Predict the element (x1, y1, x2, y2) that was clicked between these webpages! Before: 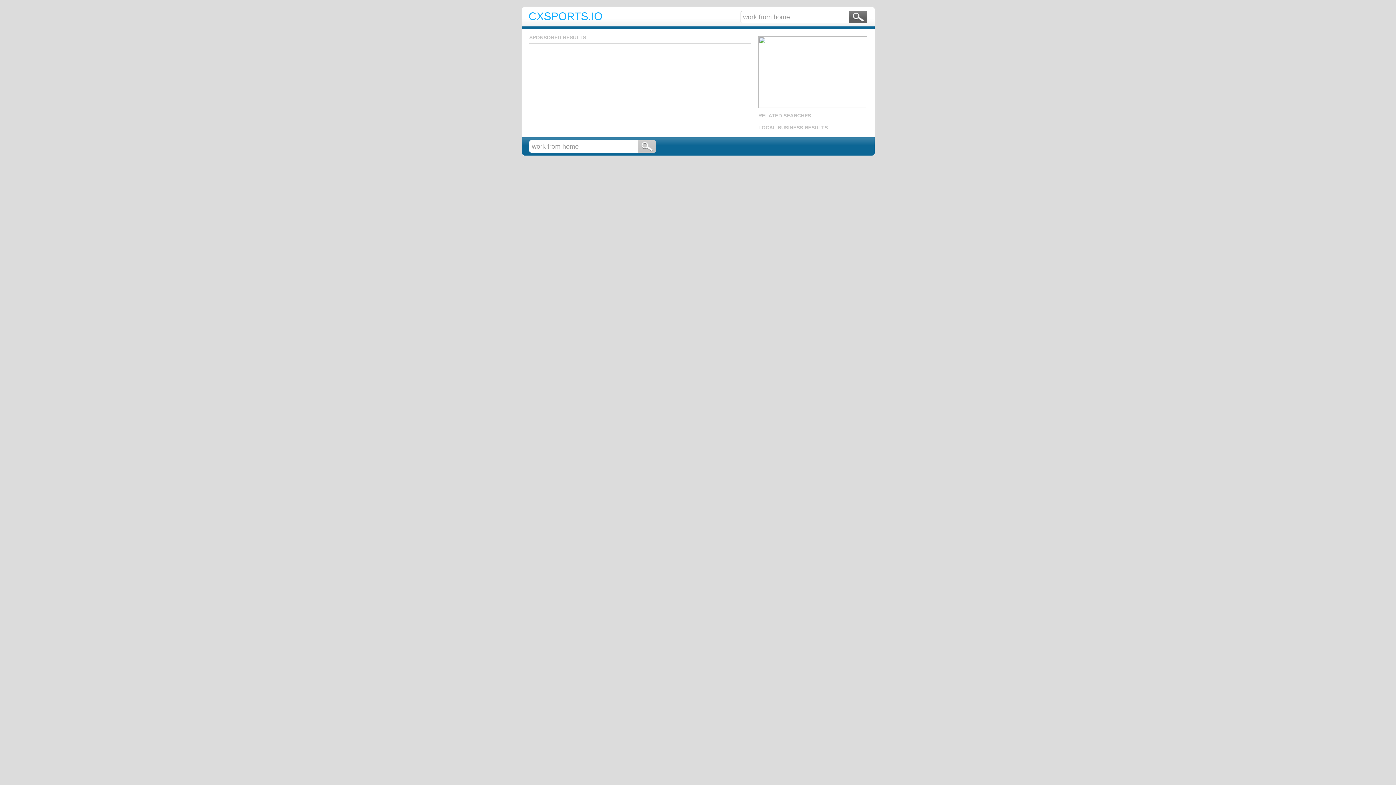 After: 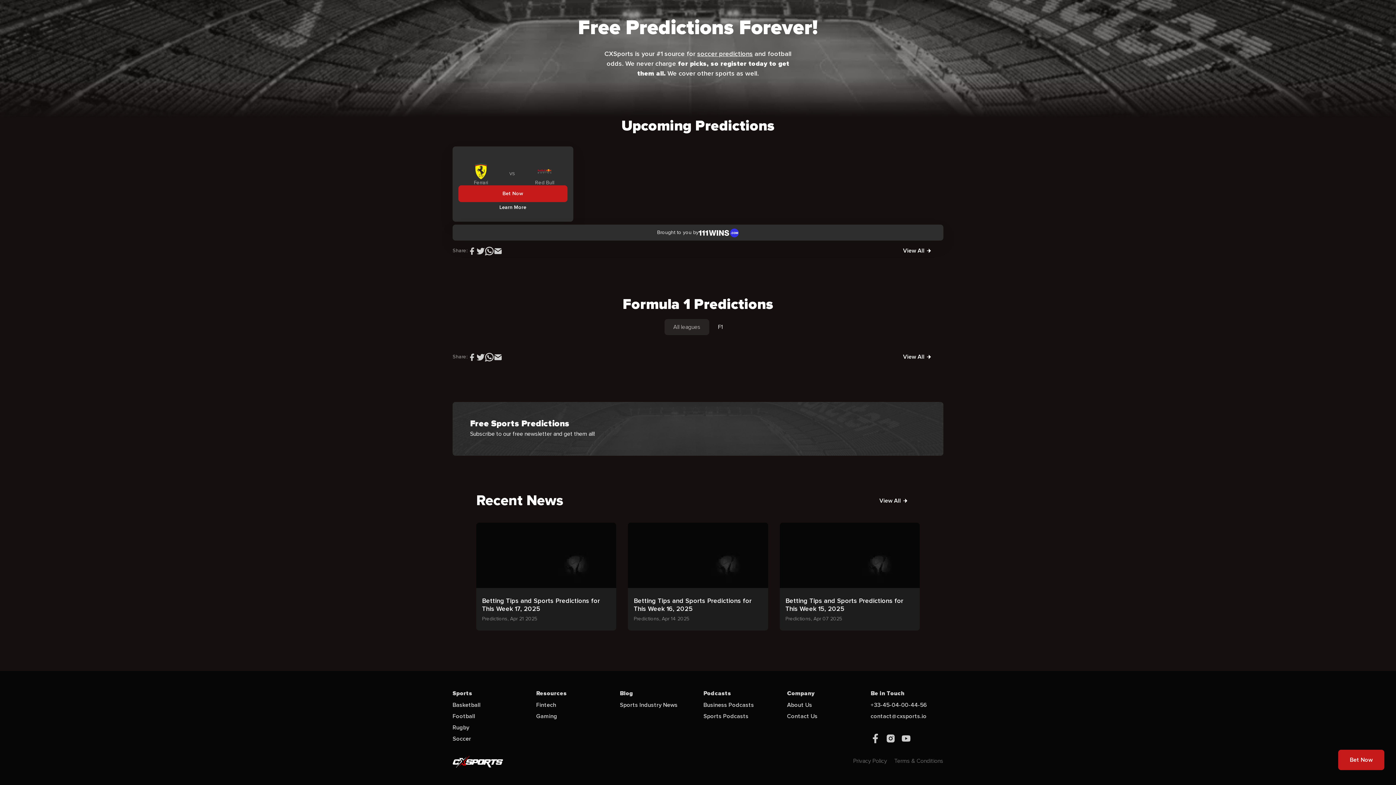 Action: label: CXSPORTS.IO bbox: (528, 10, 602, 21)